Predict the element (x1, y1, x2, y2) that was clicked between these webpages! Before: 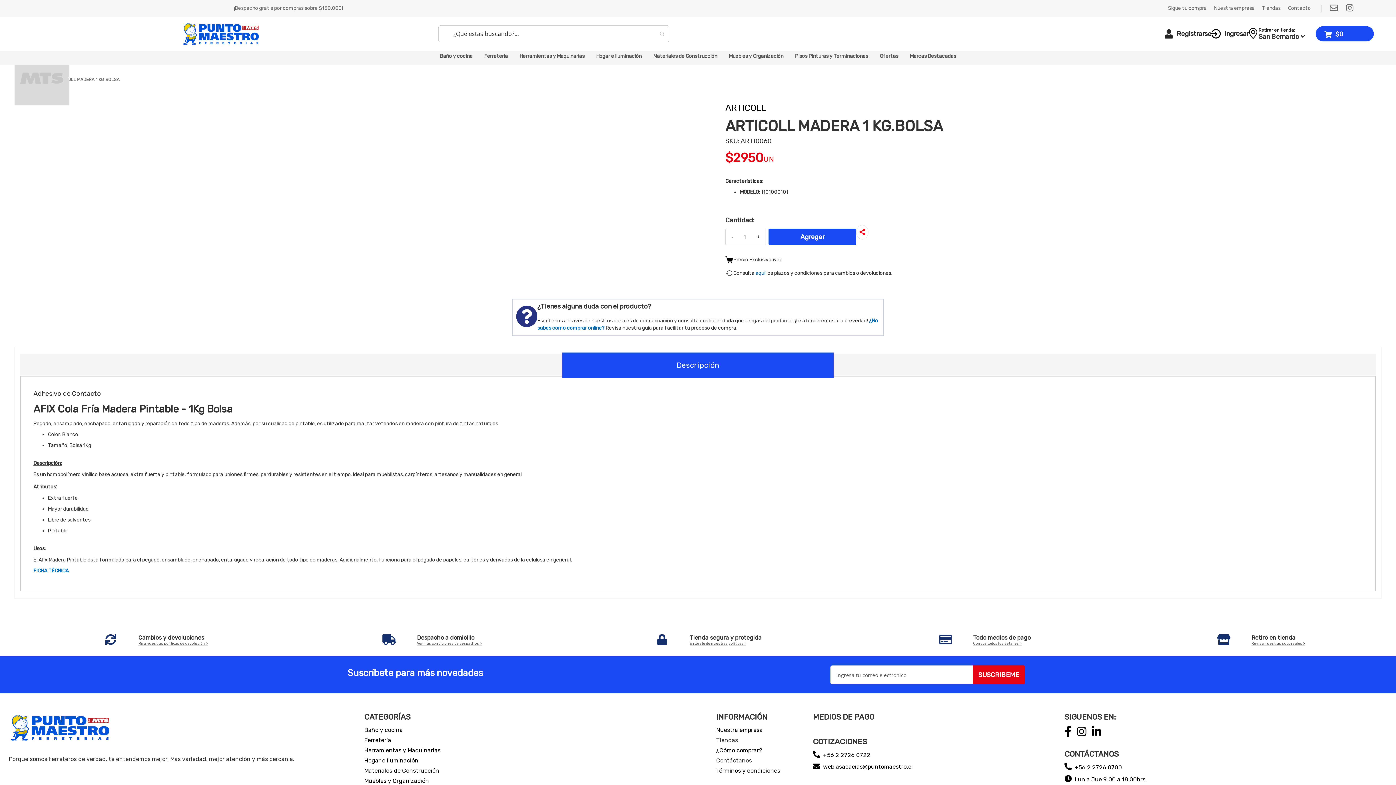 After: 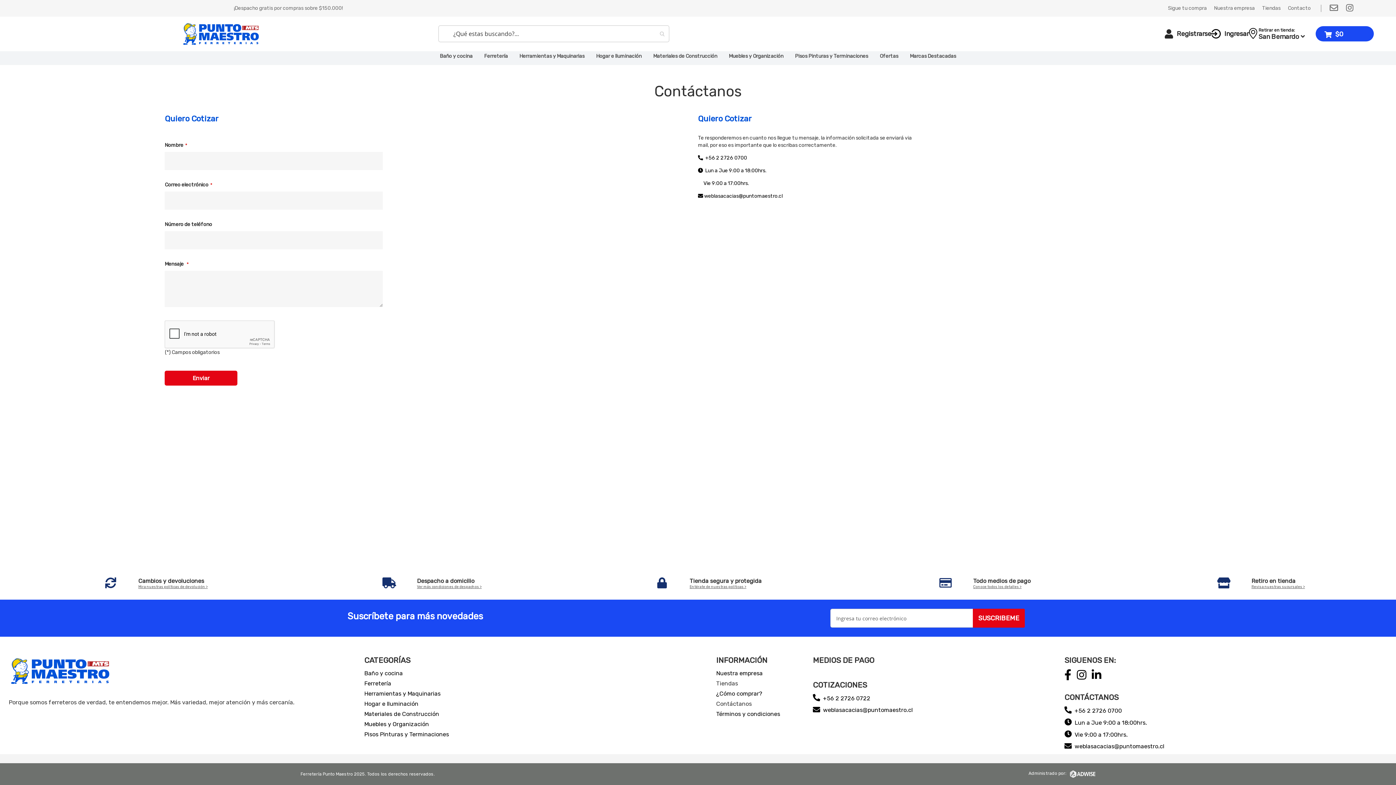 Action: bbox: (716, 757, 751, 764) label: Contáctanos